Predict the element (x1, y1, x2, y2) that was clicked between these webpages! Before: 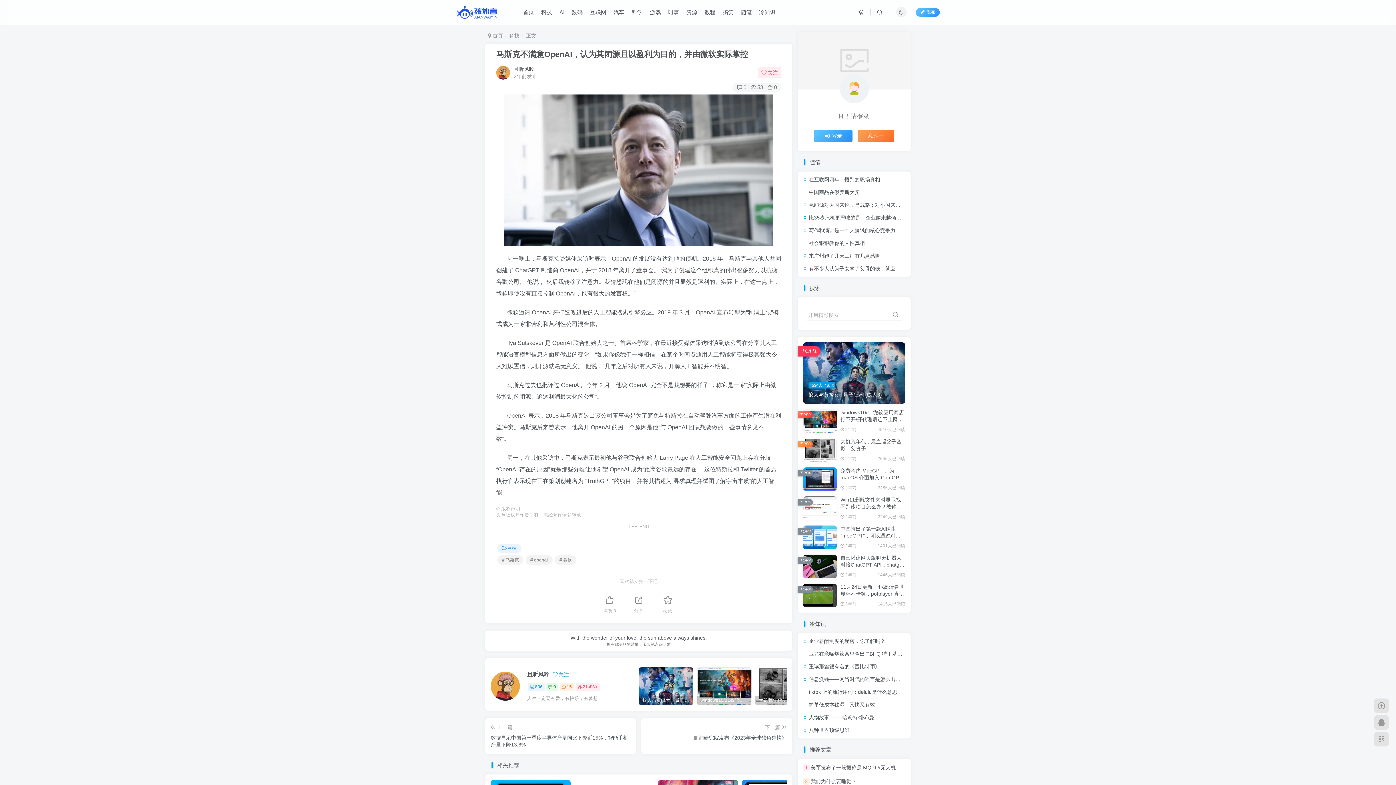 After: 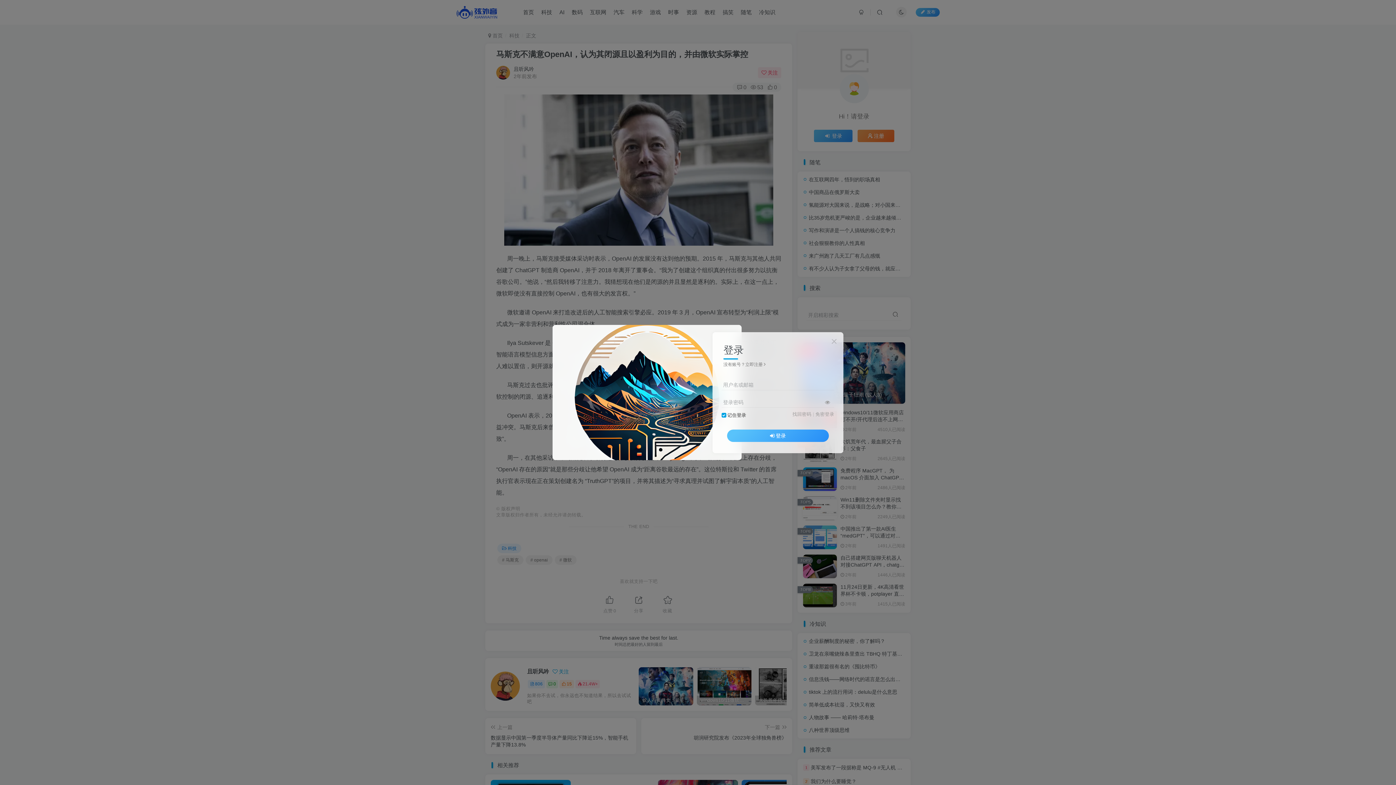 Action: bbox: (854, 6, 869, 18)